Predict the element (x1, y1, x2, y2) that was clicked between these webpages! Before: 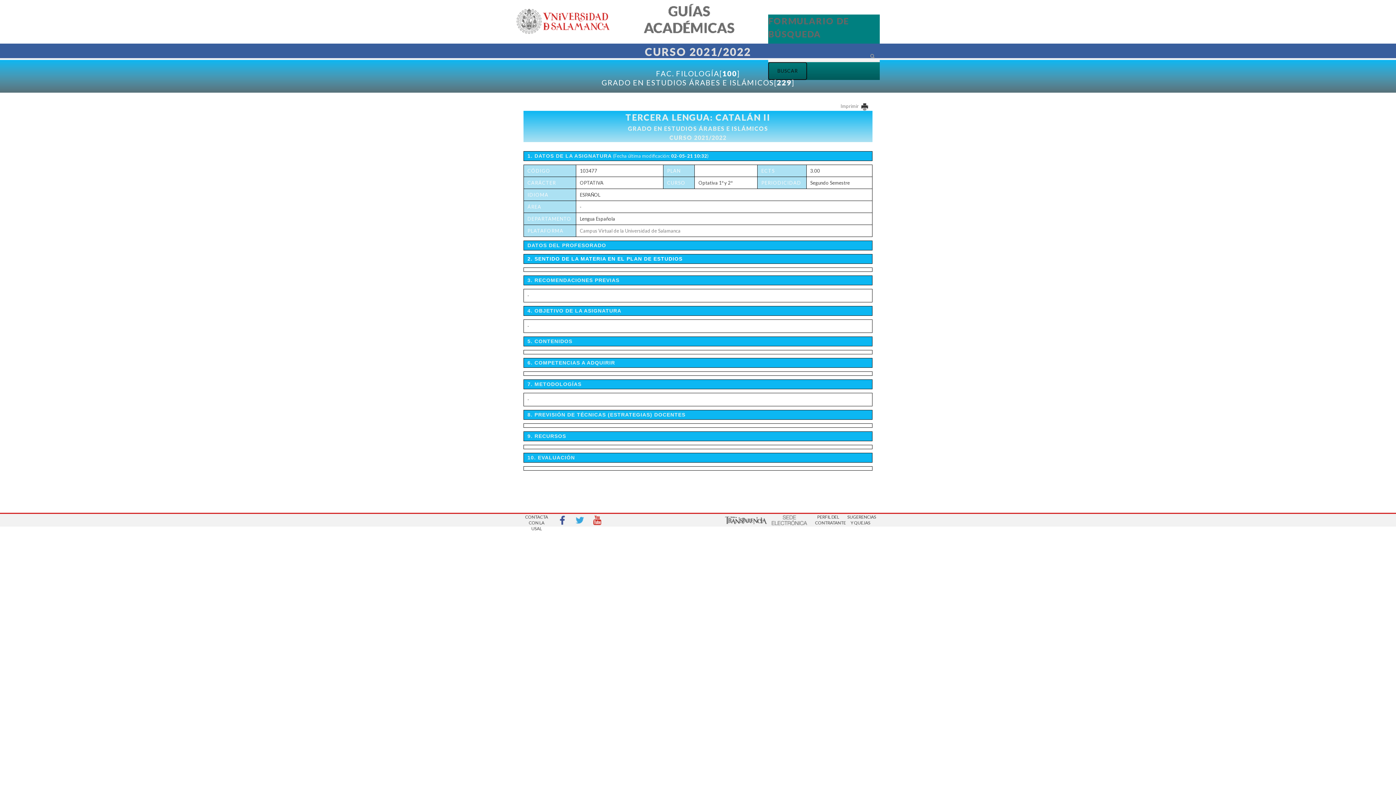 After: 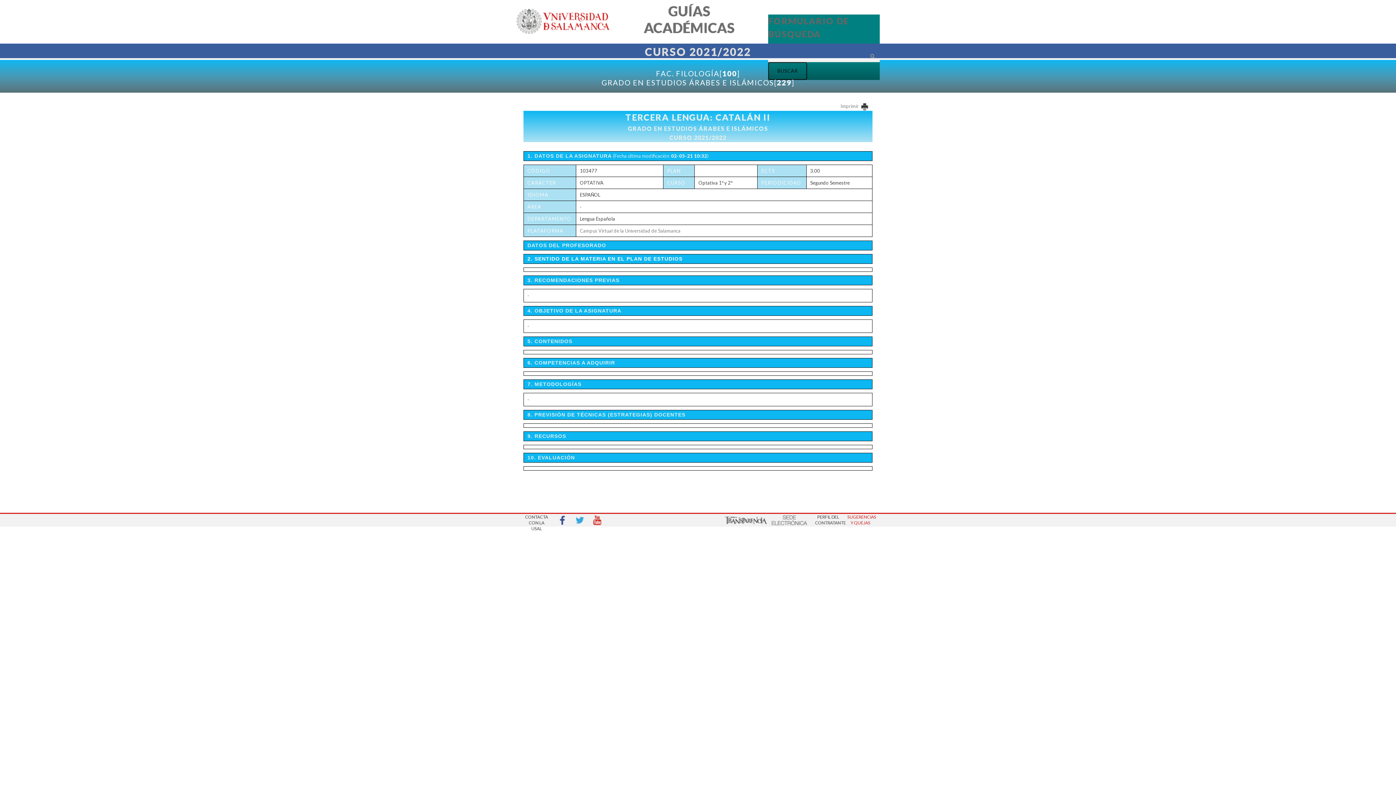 Action: bbox: (847, 514, 873, 527) label: SUGERENCIAS Y QUEJAS